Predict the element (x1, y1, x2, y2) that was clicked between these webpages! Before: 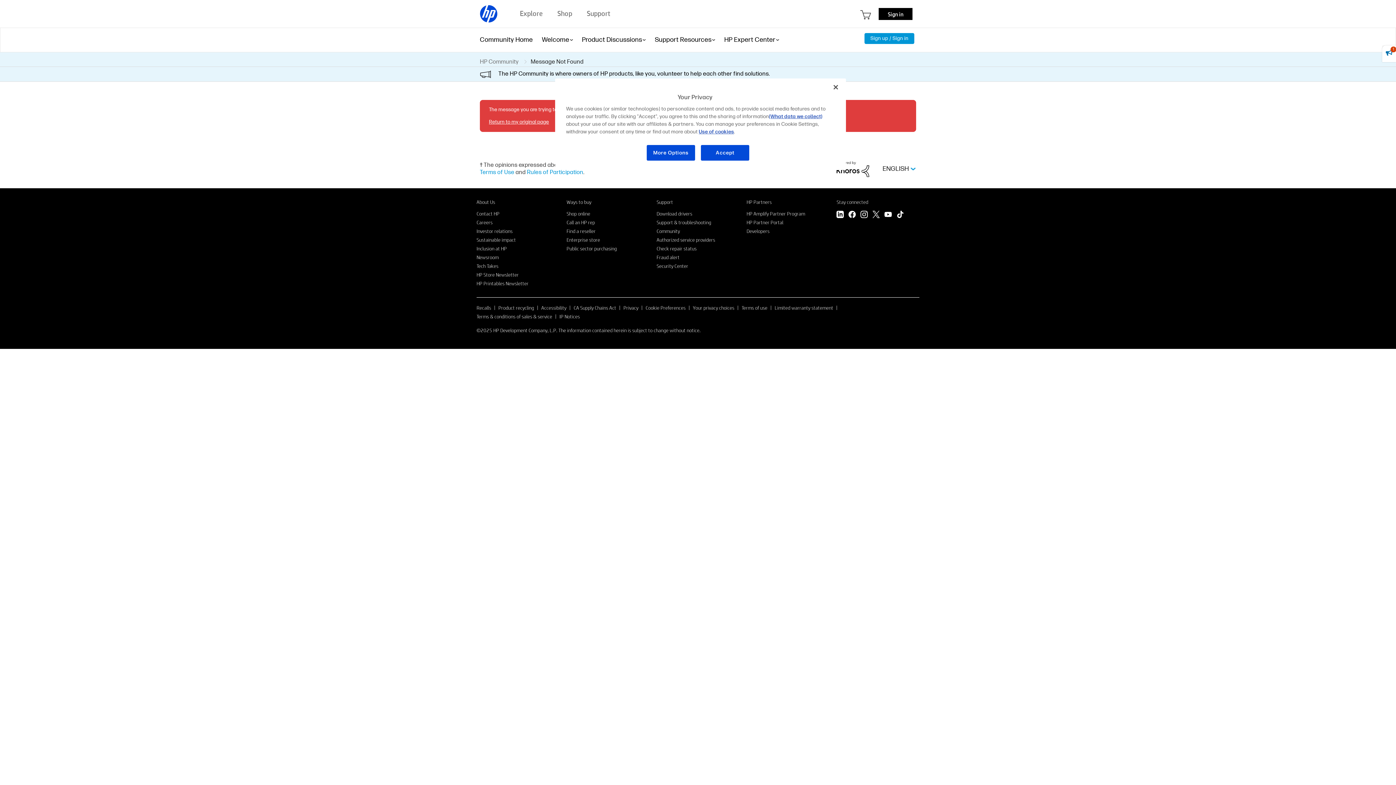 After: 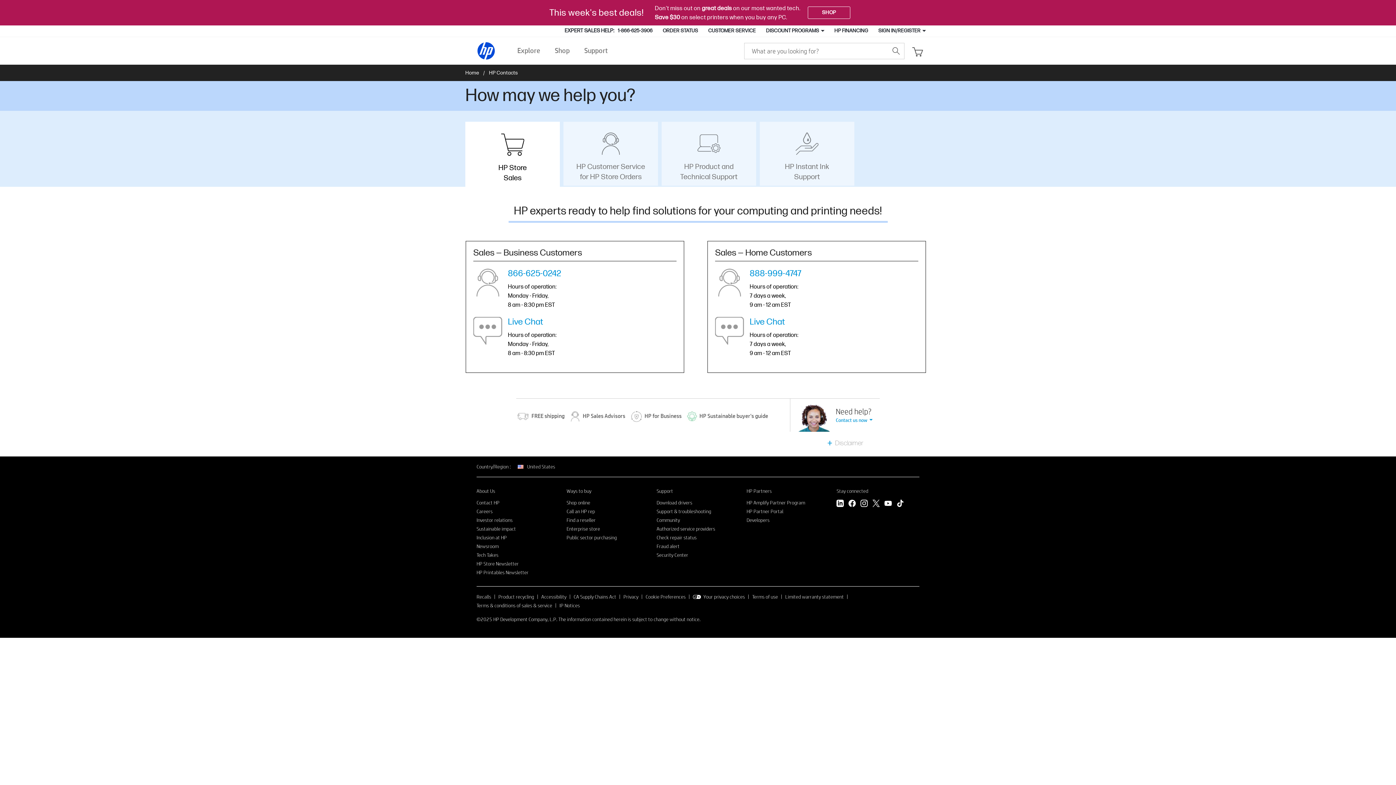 Action: label: Call an HP rep bbox: (566, 219, 595, 225)